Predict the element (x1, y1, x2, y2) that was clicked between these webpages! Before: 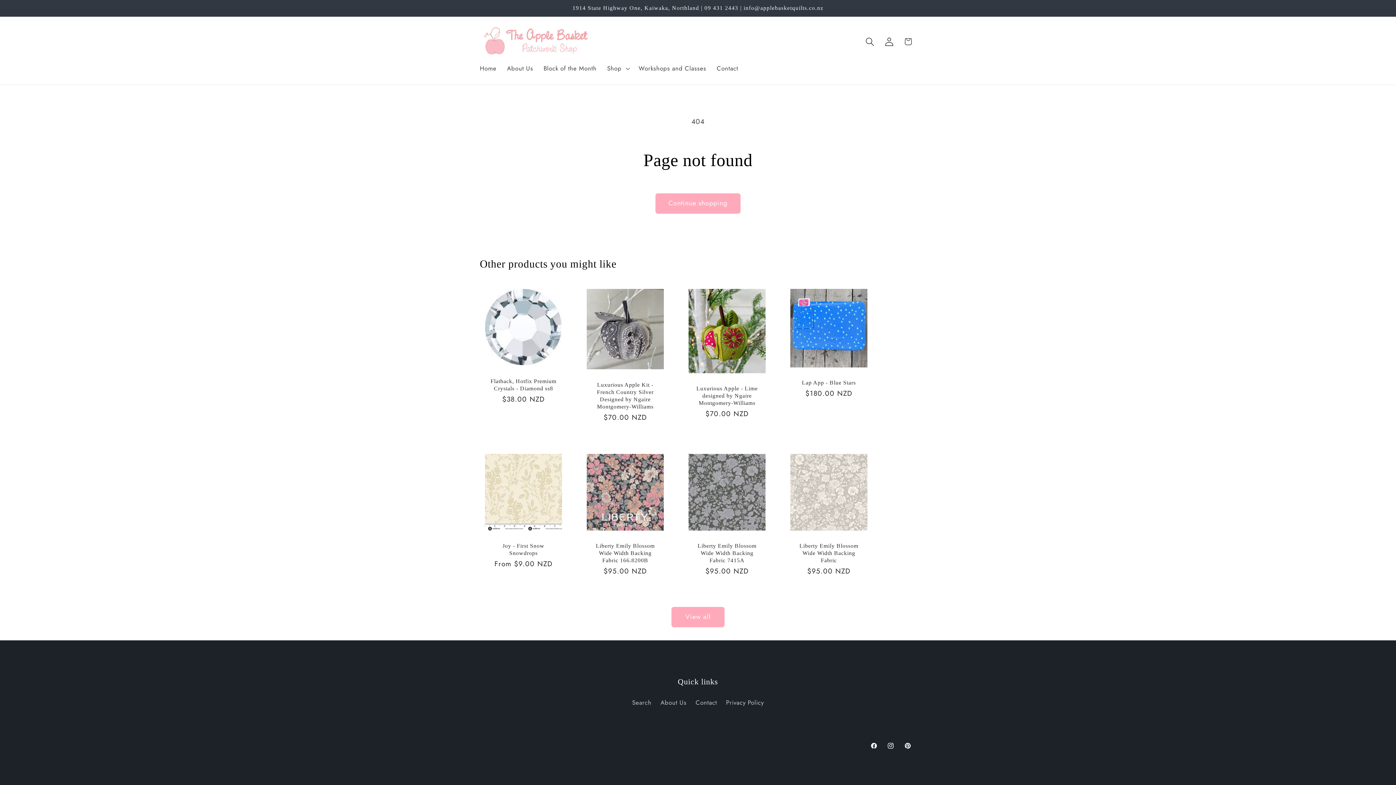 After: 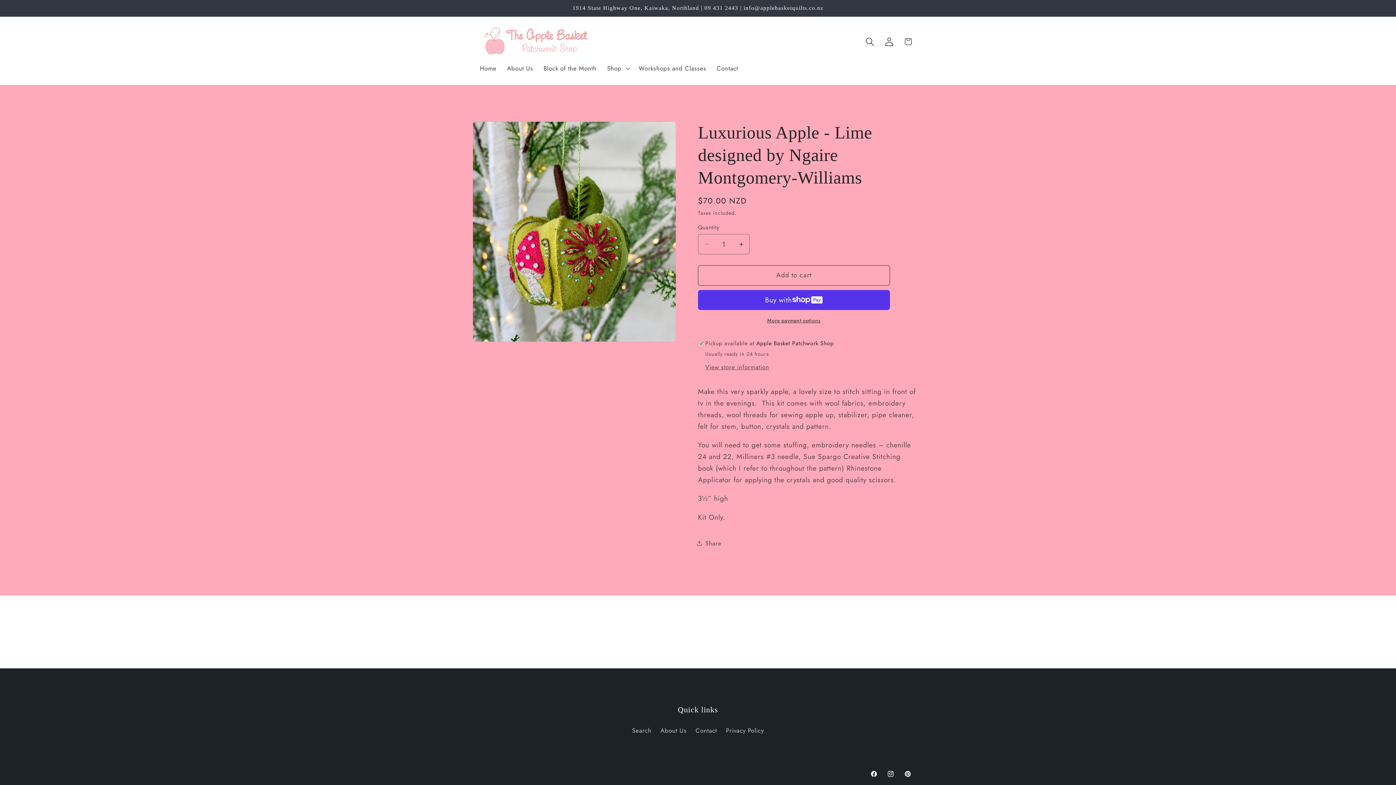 Action: label: Luxurious Apple - Lime designed by Ngaire Montgomery-Williams bbox: (692, 385, 762, 406)